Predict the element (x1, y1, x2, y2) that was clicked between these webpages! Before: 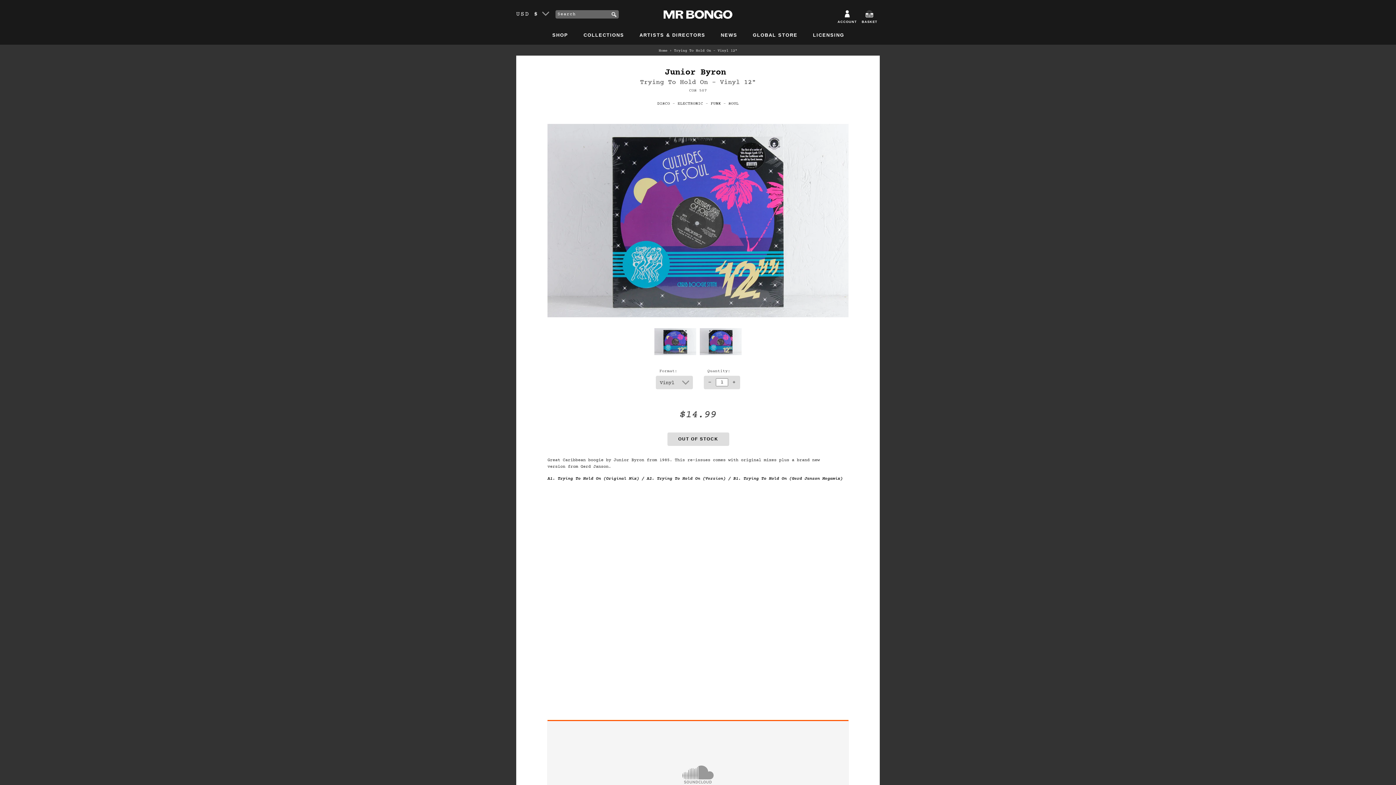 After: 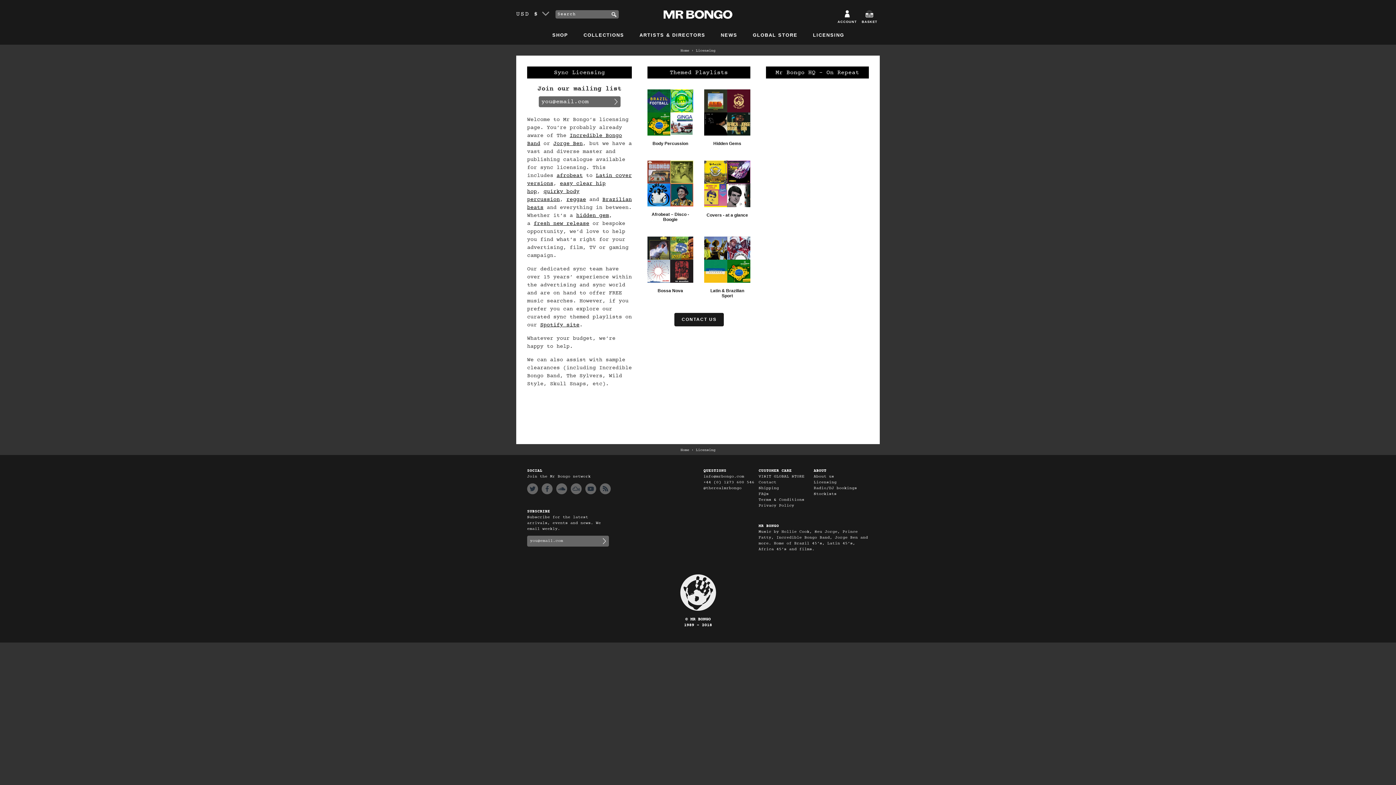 Action: bbox: (813, 32, 844, 37) label: LICENSING